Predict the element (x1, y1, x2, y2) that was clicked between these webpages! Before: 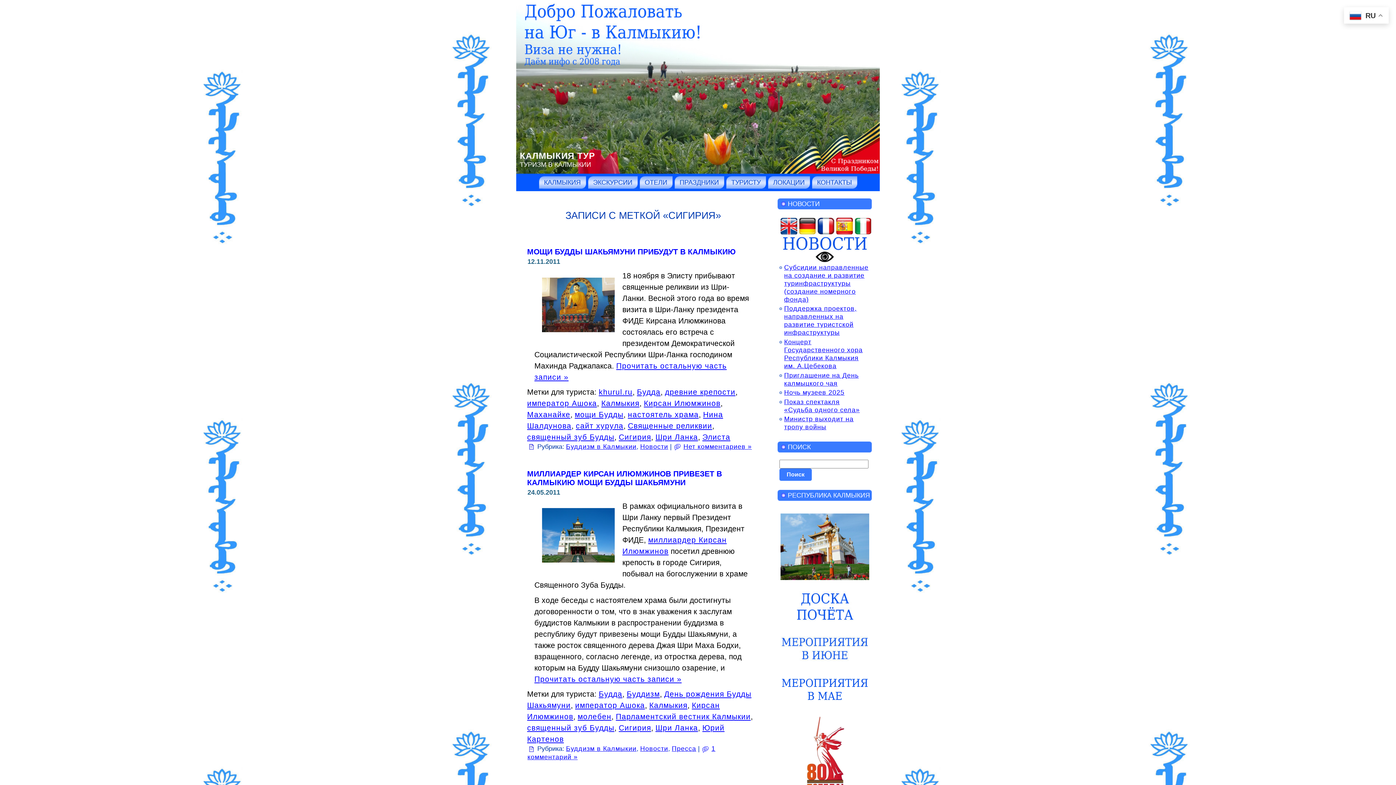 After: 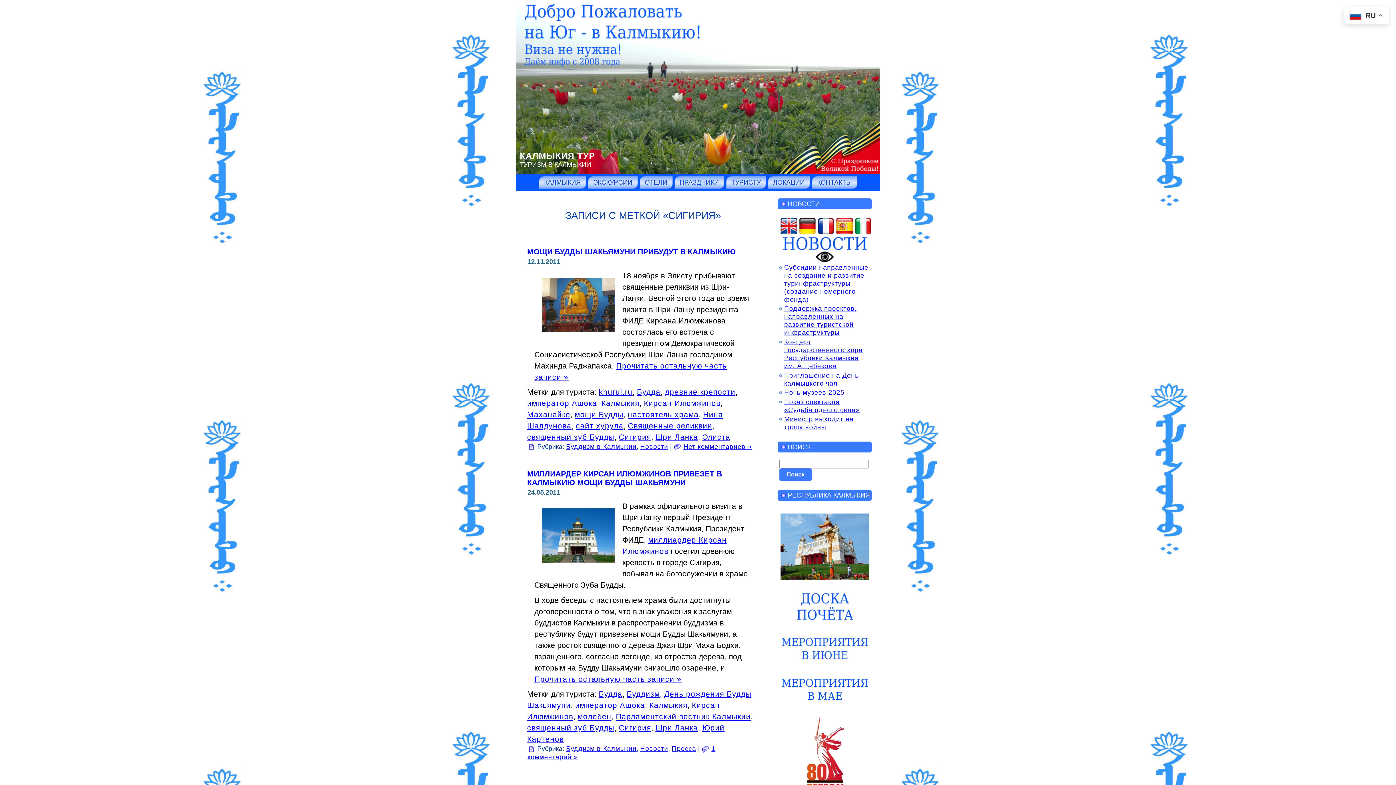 Action: bbox: (618, 433, 651, 441) label: Сигирия